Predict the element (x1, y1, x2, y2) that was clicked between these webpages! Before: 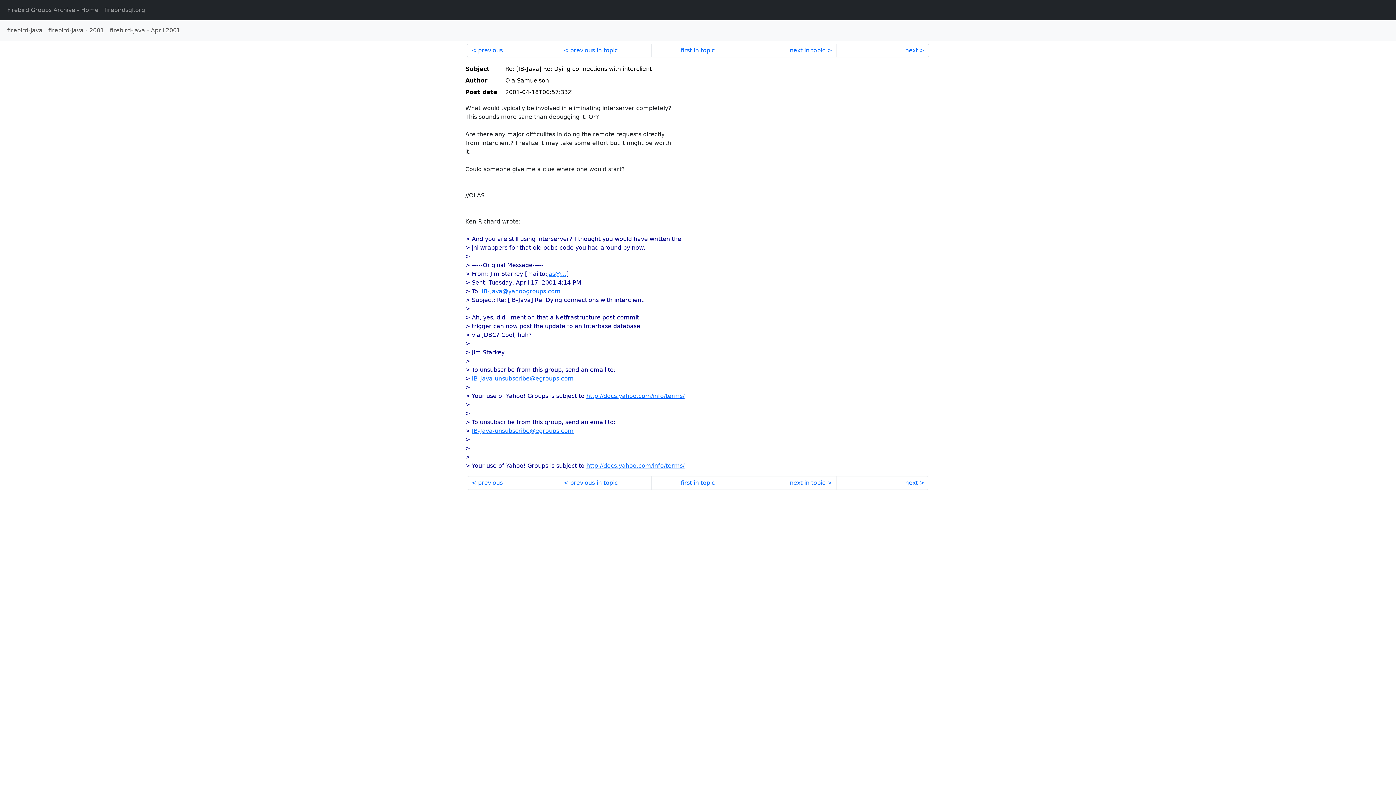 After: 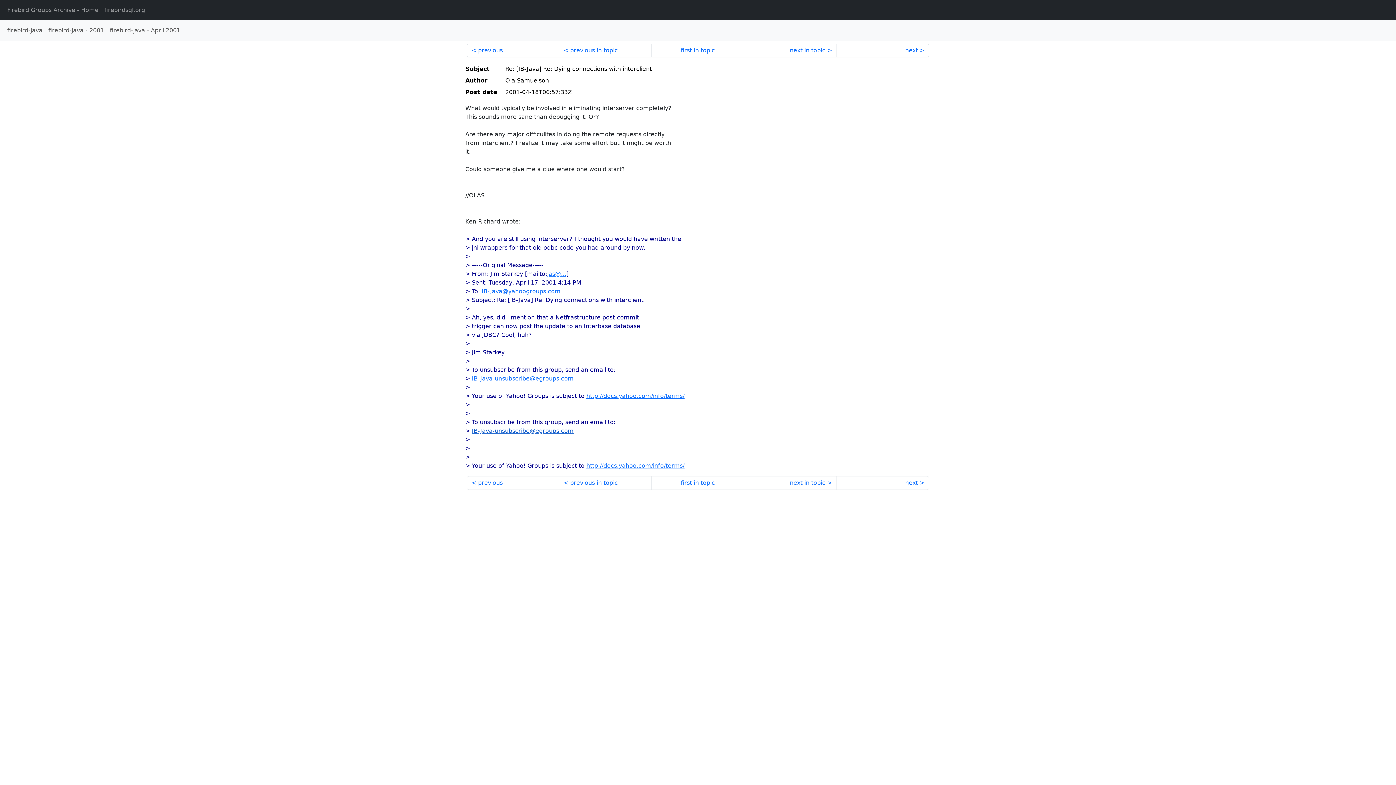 Action: label: IB-Java-unsubscribe@egroups.com bbox: (472, 427, 573, 434)